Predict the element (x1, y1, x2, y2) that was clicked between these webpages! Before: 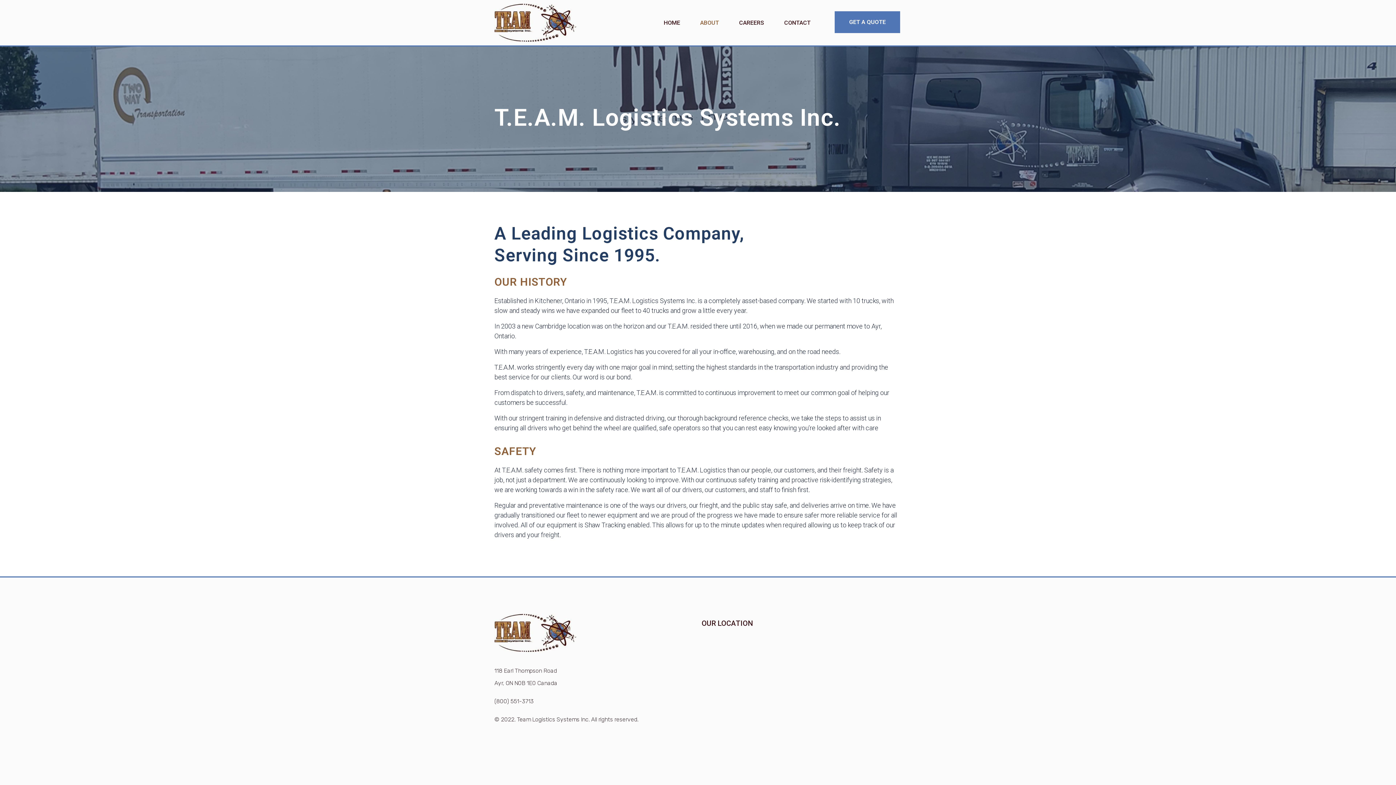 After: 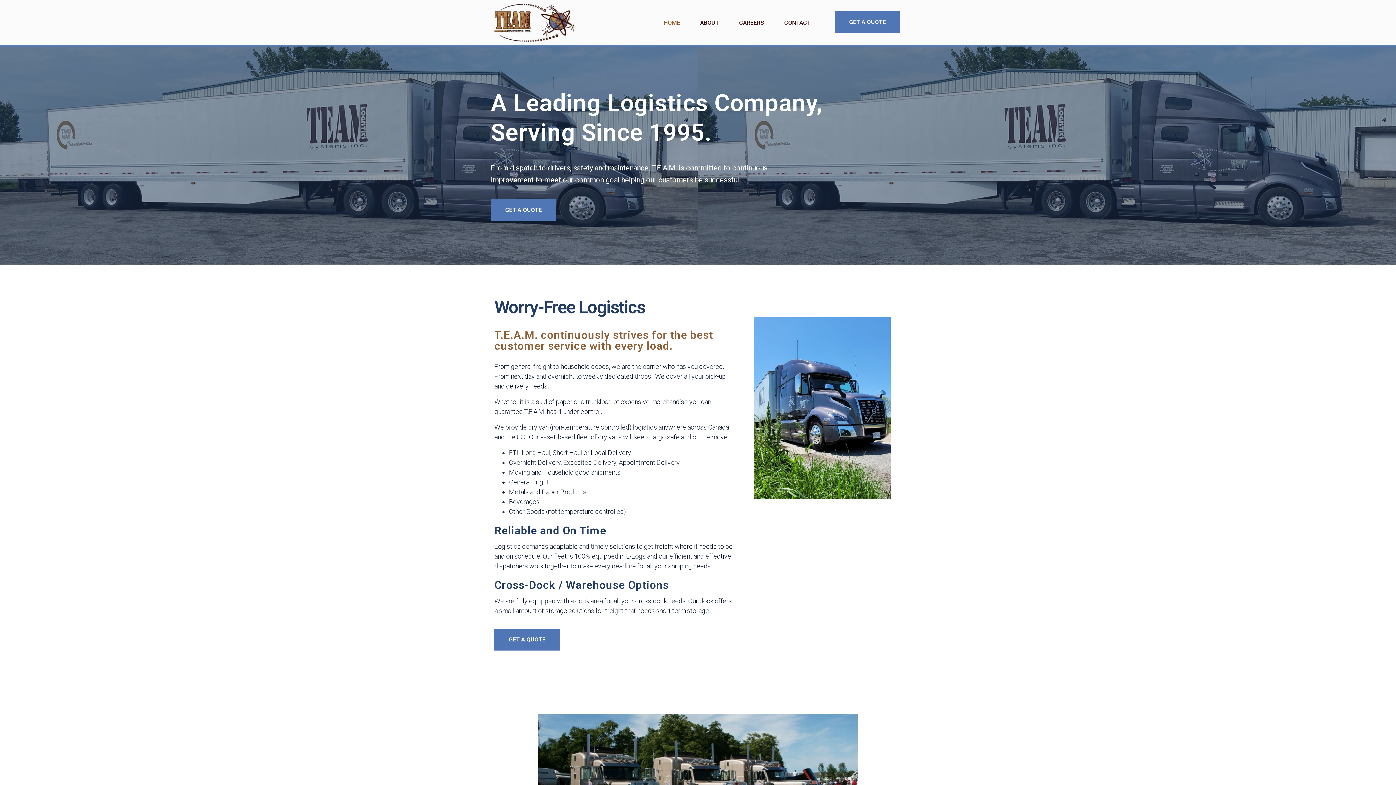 Action: label: HOME bbox: (663, 19, 680, 26)